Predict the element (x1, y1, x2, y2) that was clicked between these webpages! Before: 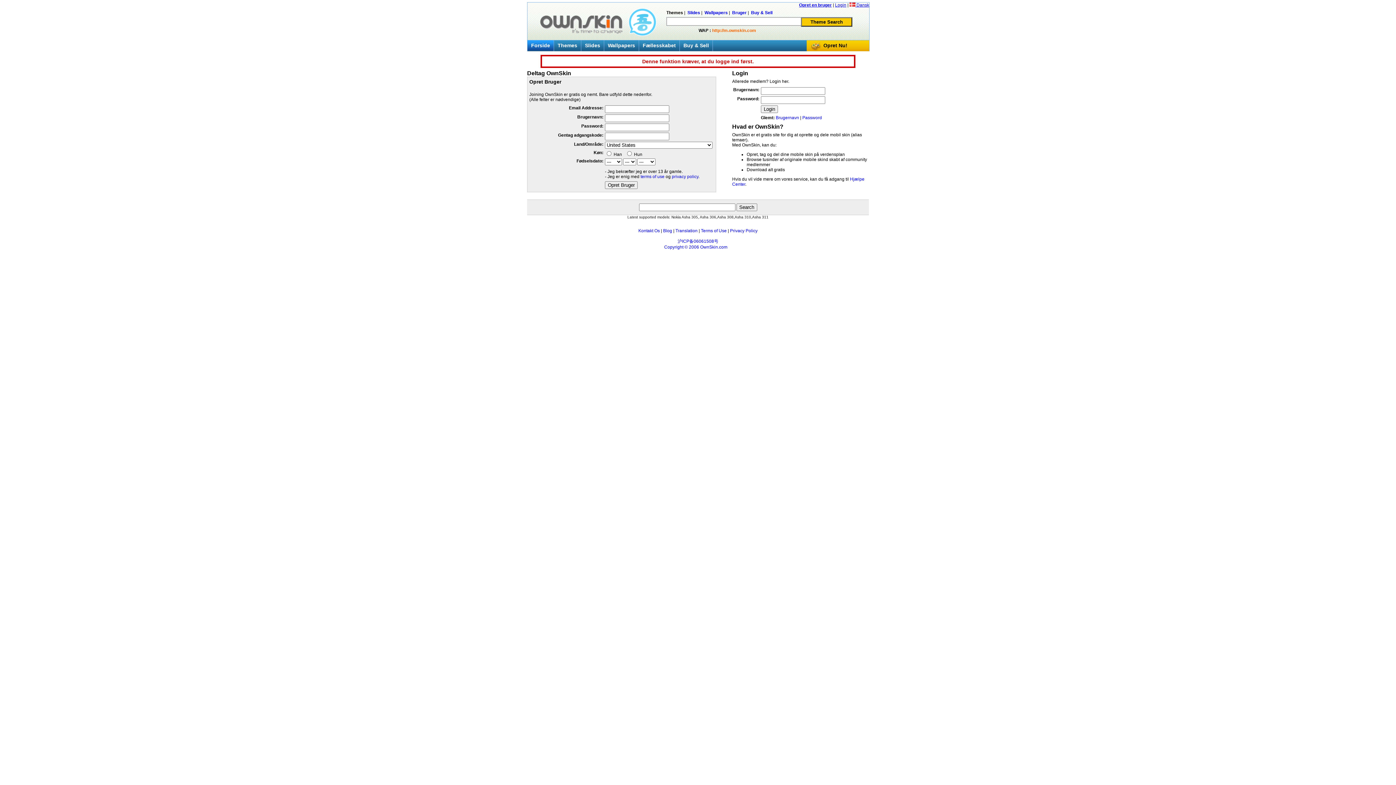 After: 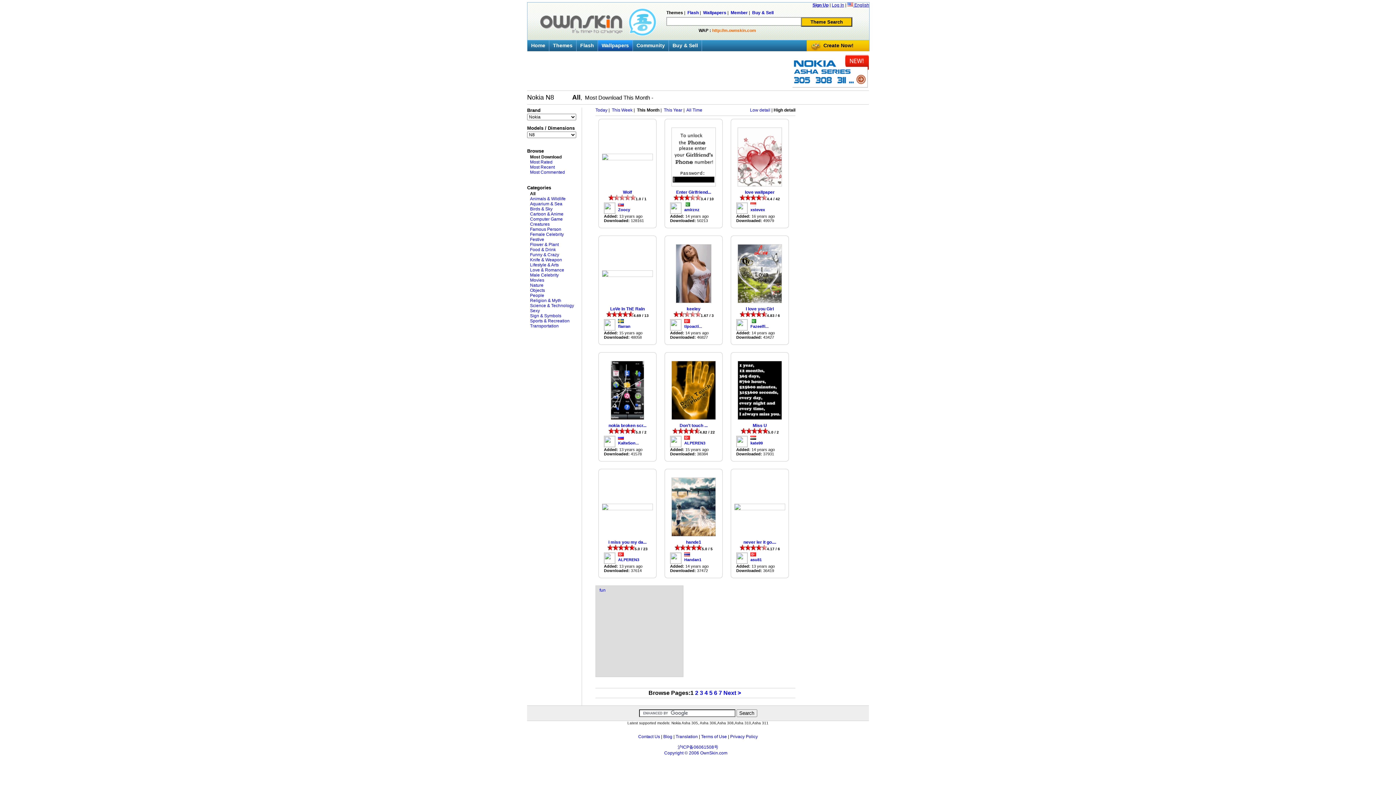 Action: bbox: (604, 40, 638, 50) label: Wallpapers